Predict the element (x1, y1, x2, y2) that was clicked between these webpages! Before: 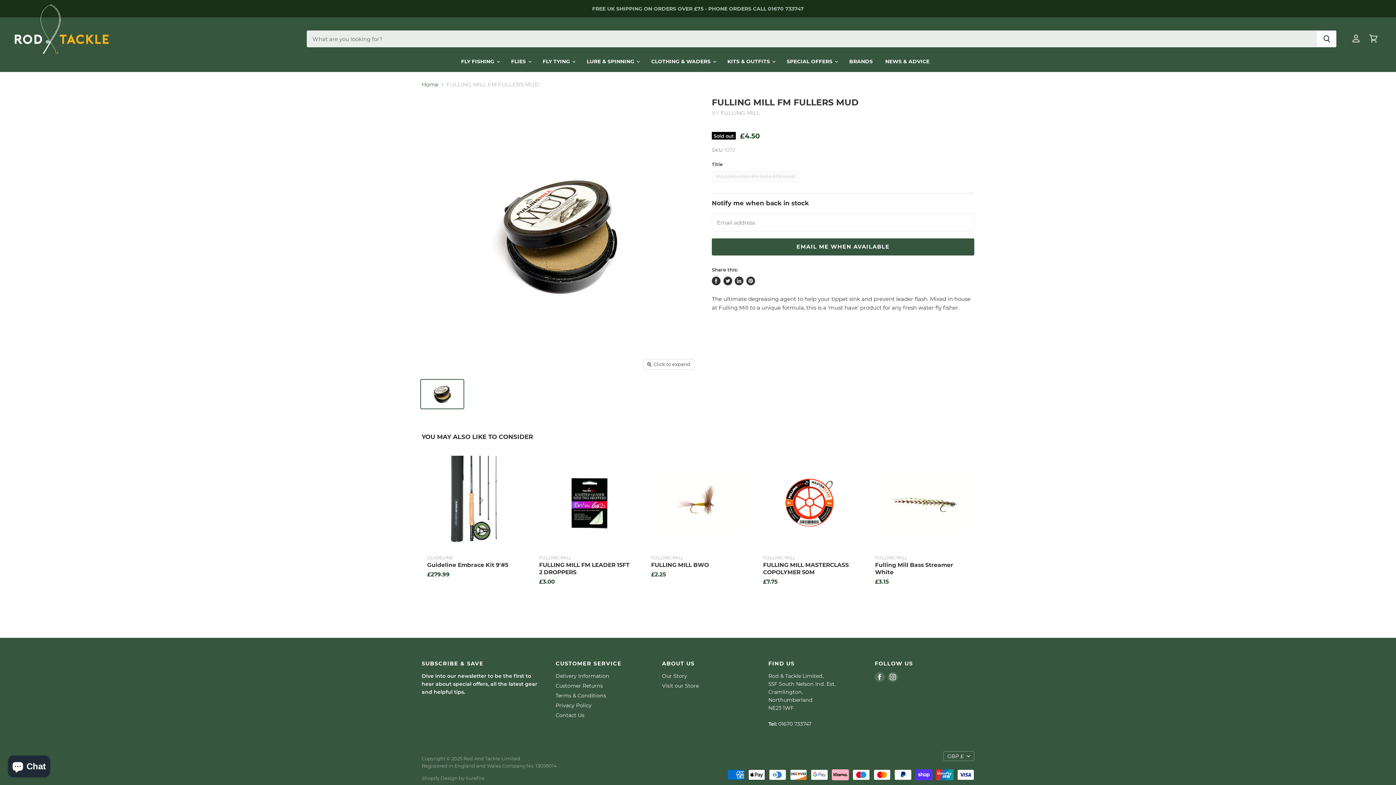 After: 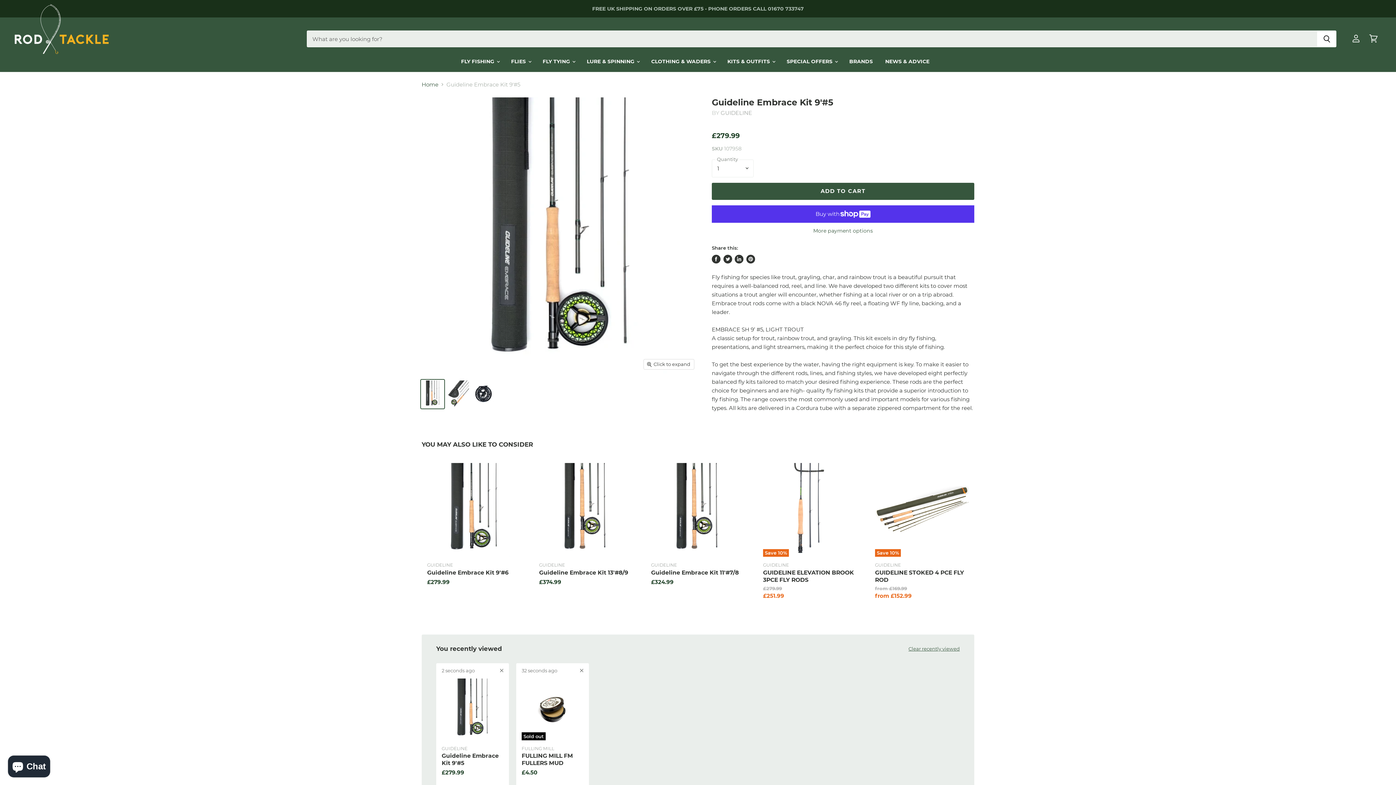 Action: bbox: (427, 561, 508, 568) label: Guideline Embrace Kit 9'#5